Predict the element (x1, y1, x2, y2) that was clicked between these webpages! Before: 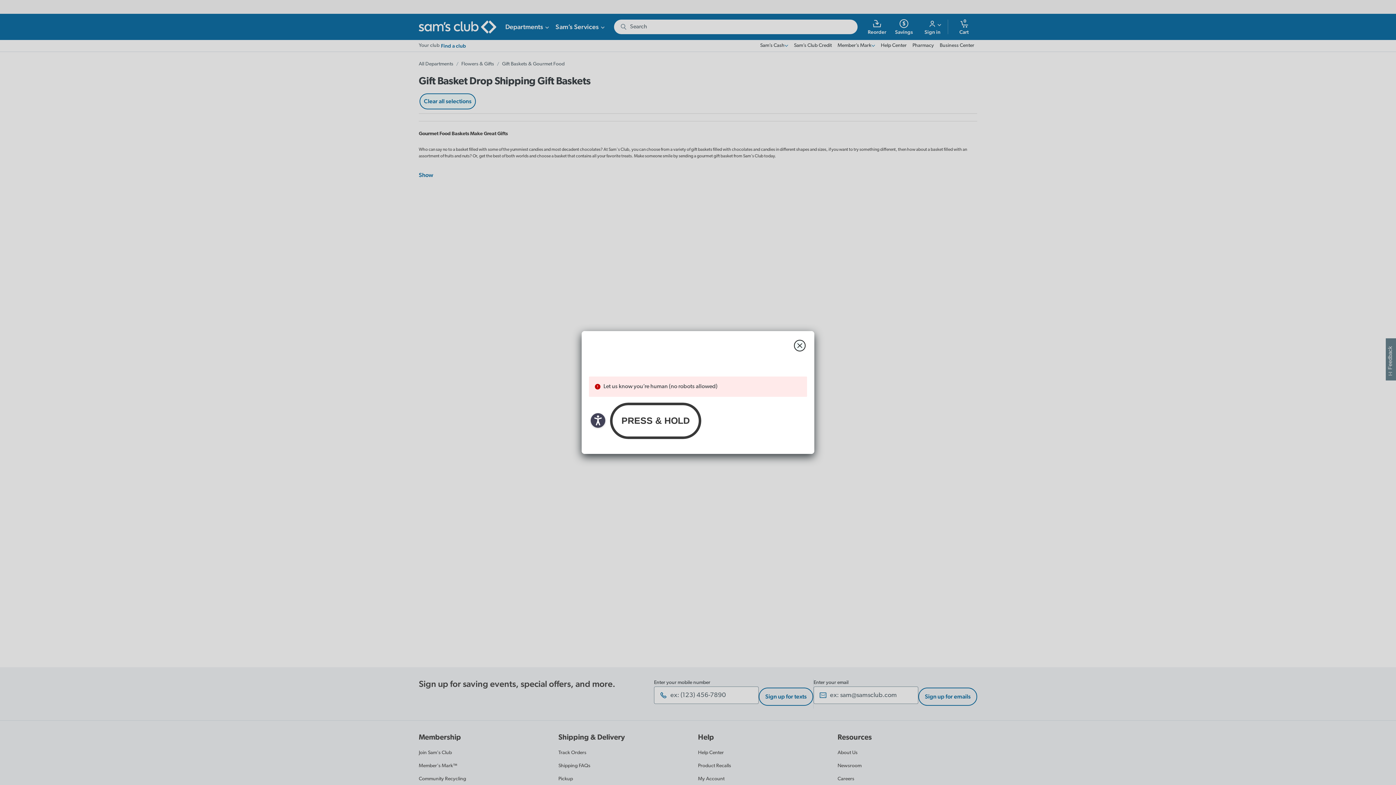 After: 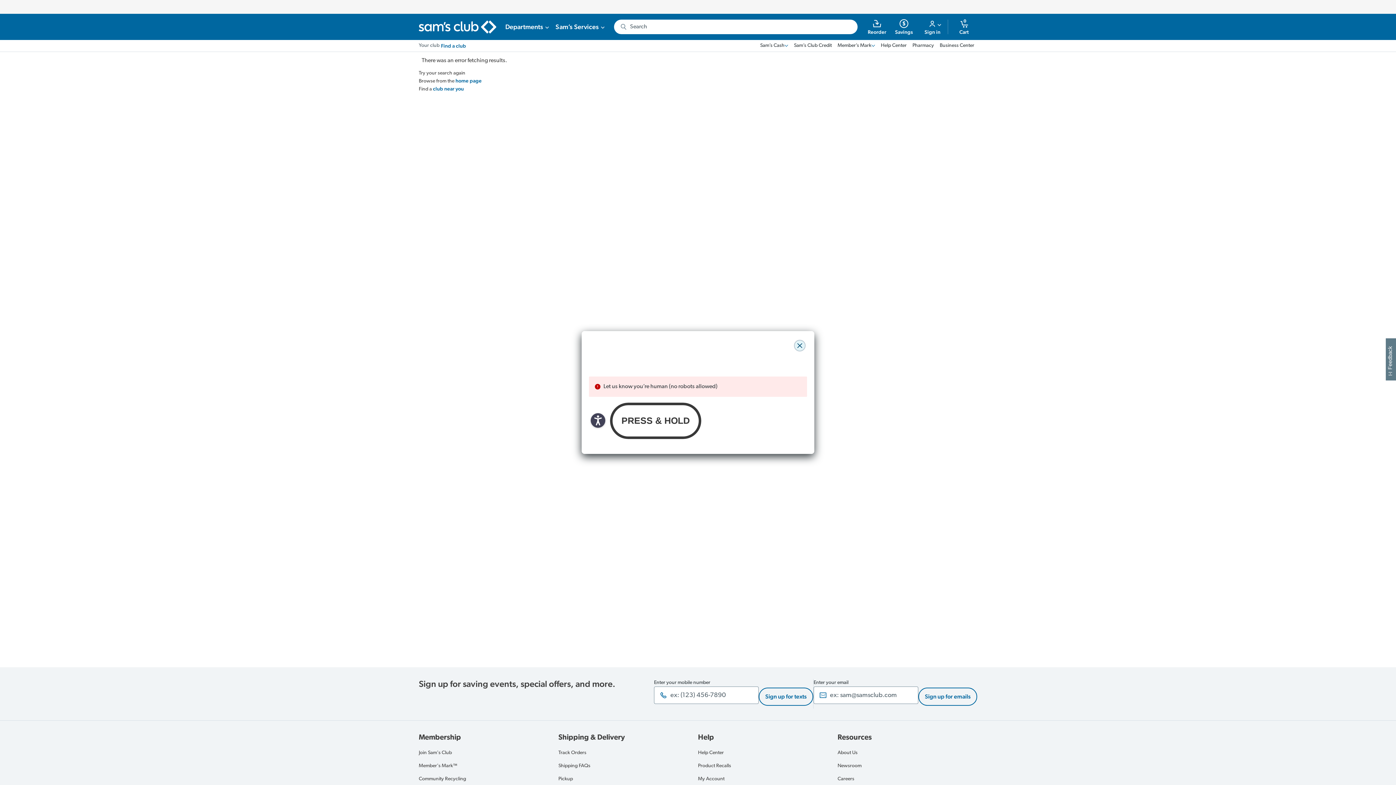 Action: label: close modal bbox: (794, 340, 805, 351)